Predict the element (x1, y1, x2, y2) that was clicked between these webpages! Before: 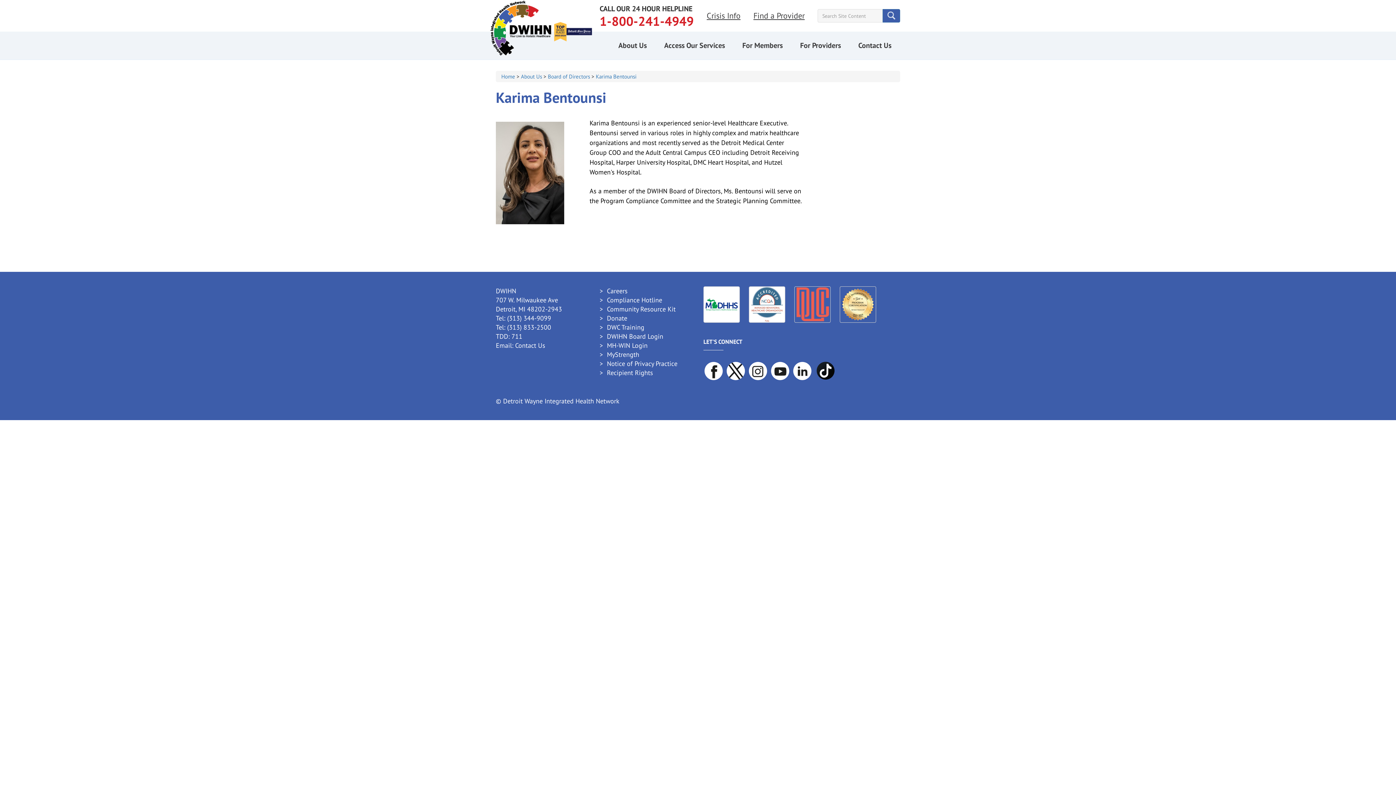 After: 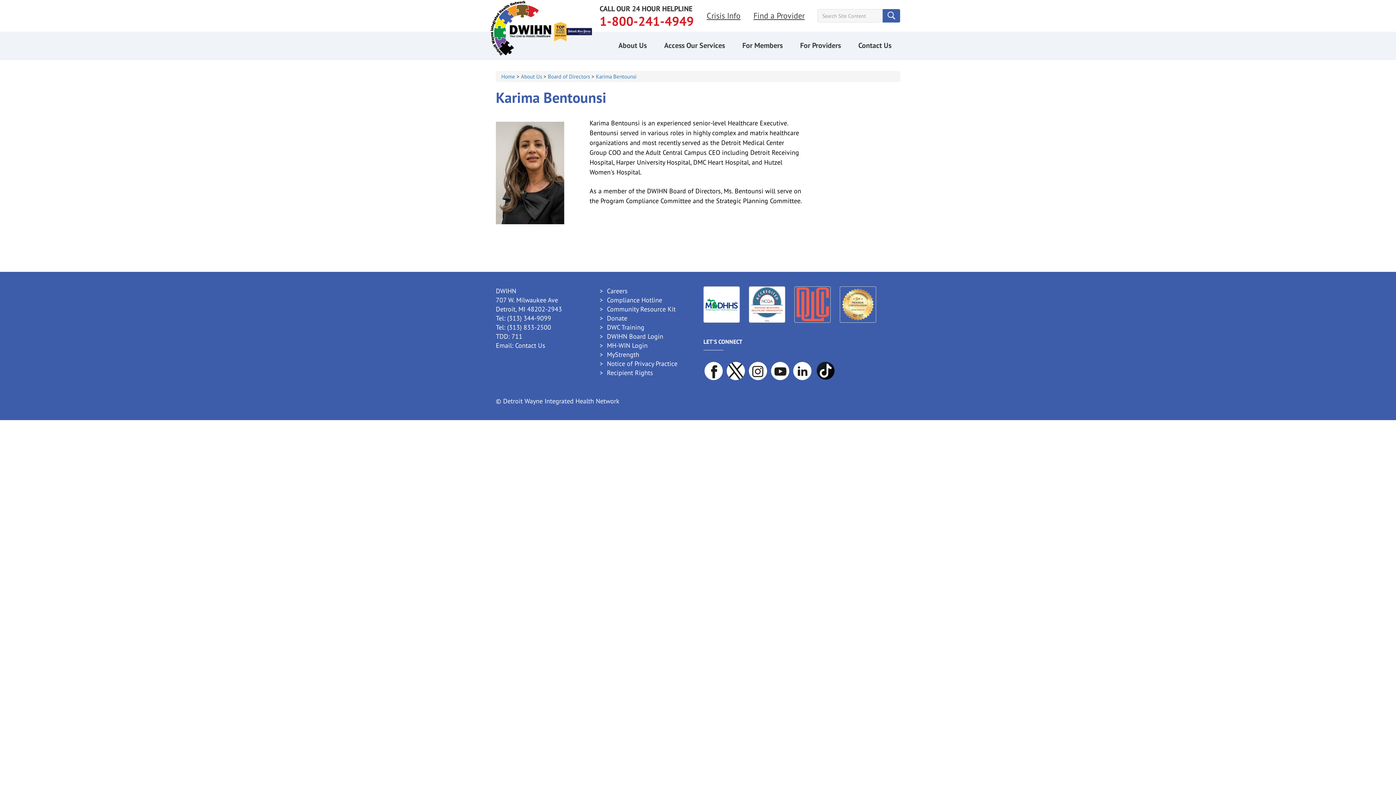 Action: bbox: (596, 73, 636, 80) label: Karima Bentounsi